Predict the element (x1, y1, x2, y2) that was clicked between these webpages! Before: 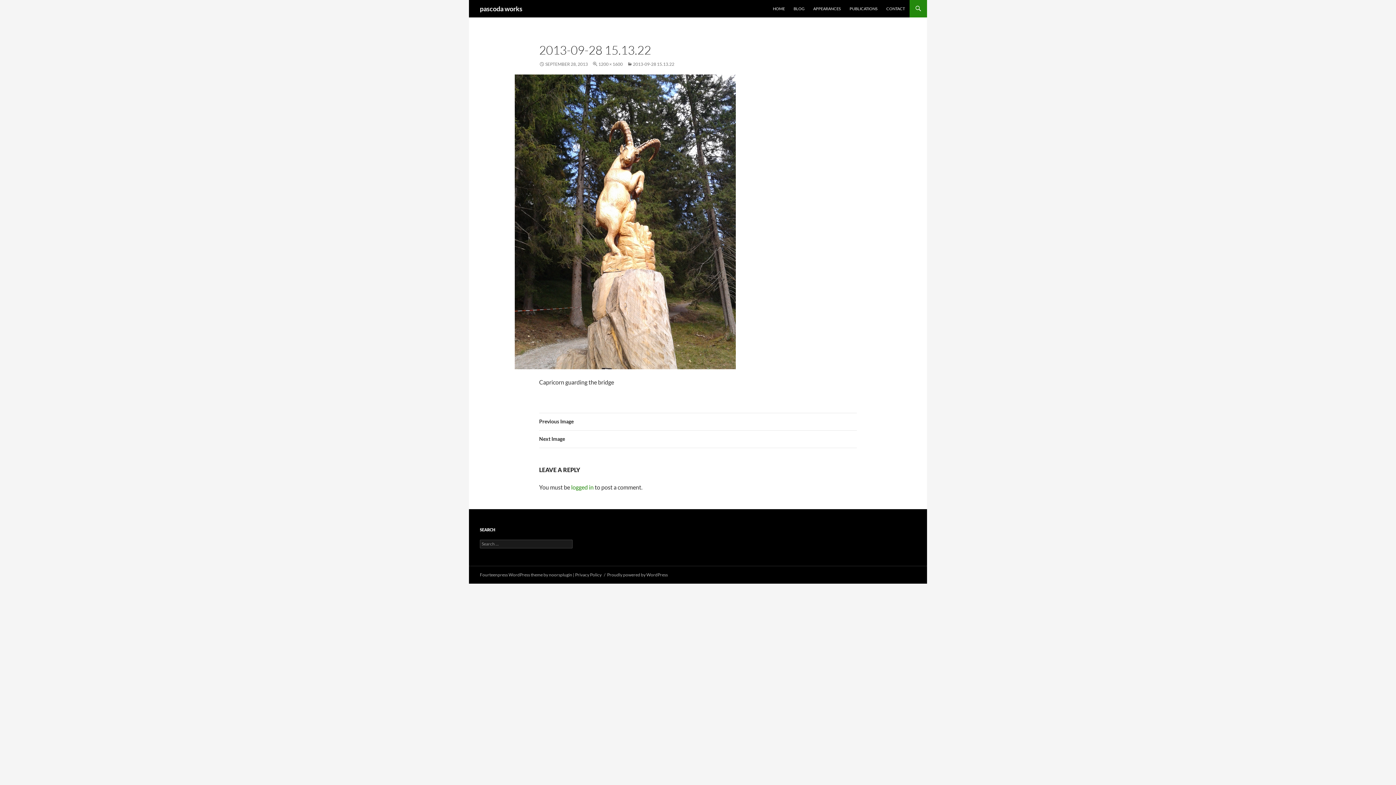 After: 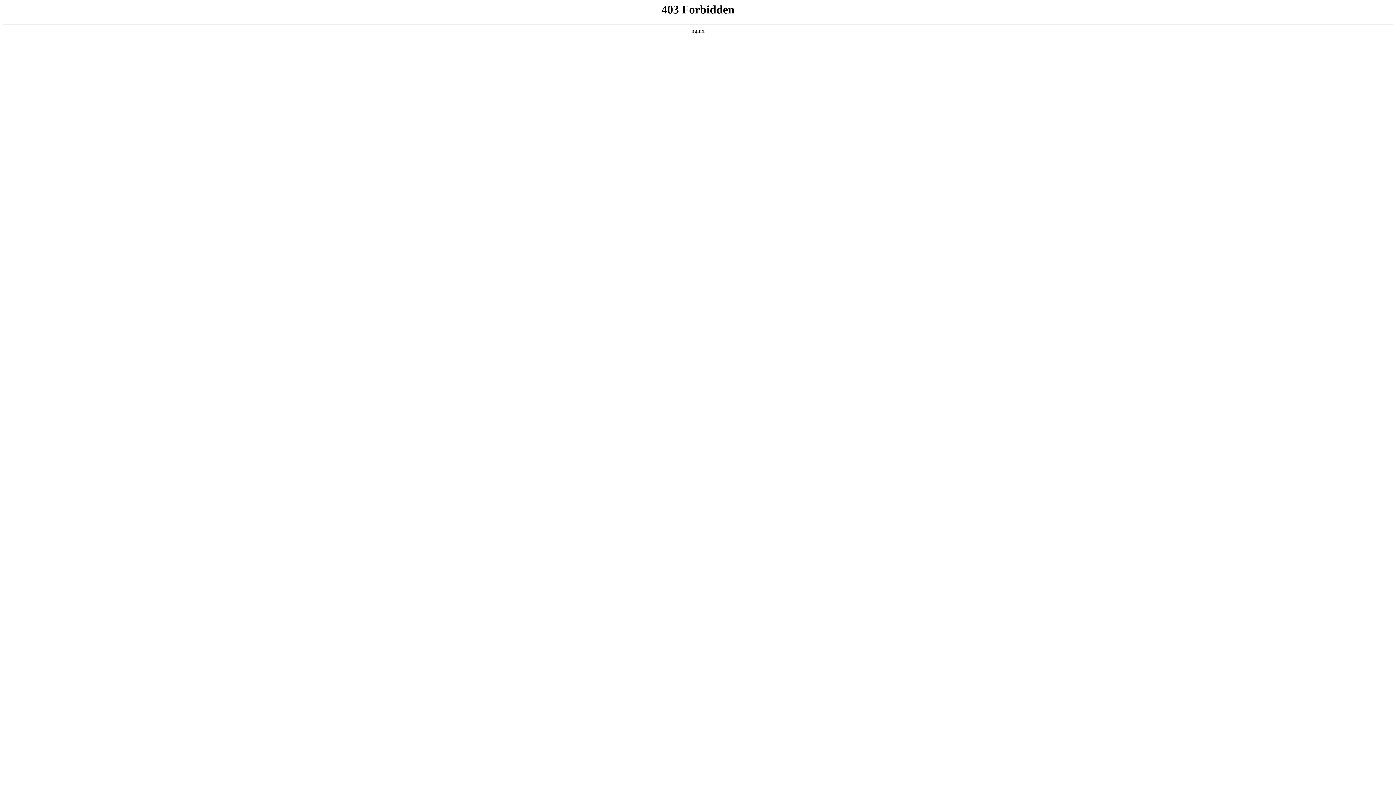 Action: label: Proudly powered by WordPress bbox: (607, 572, 668, 577)